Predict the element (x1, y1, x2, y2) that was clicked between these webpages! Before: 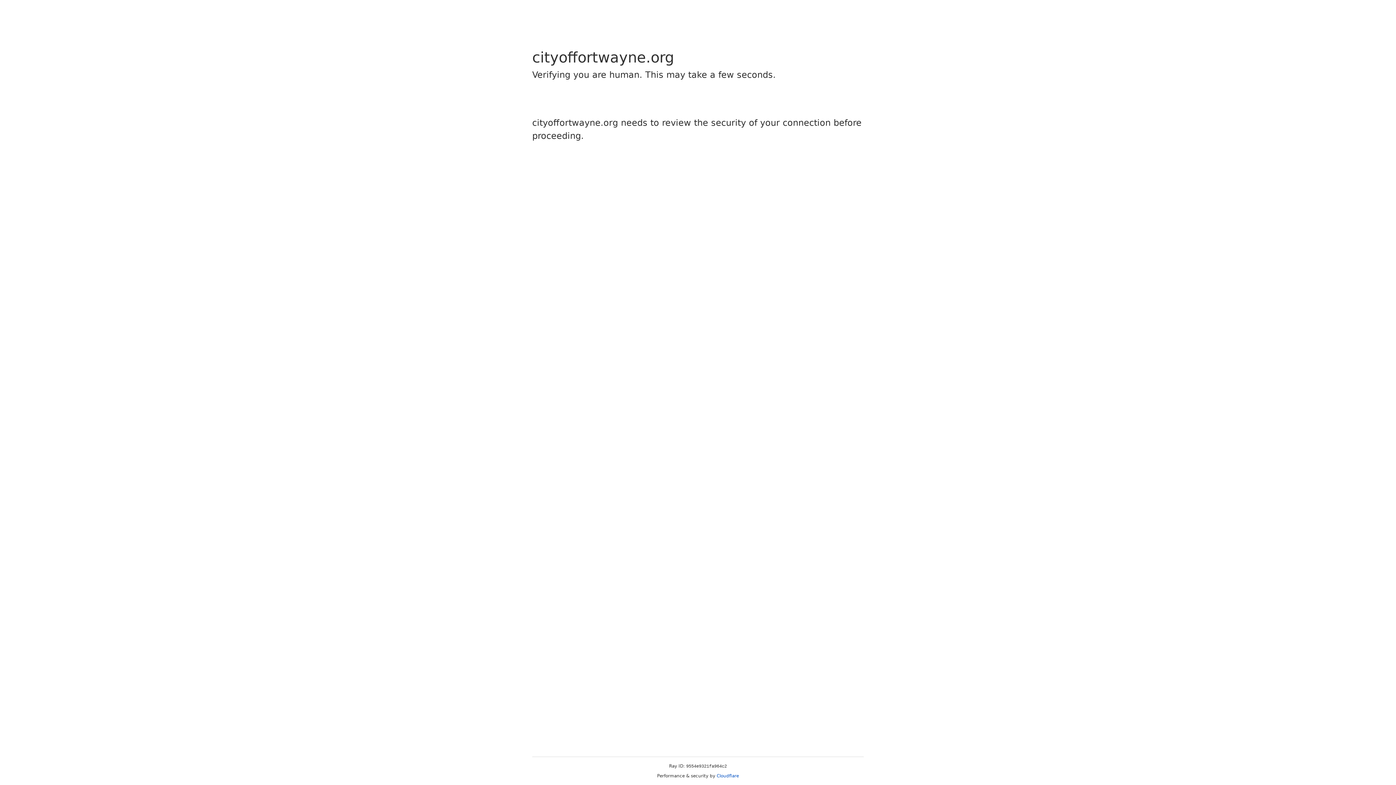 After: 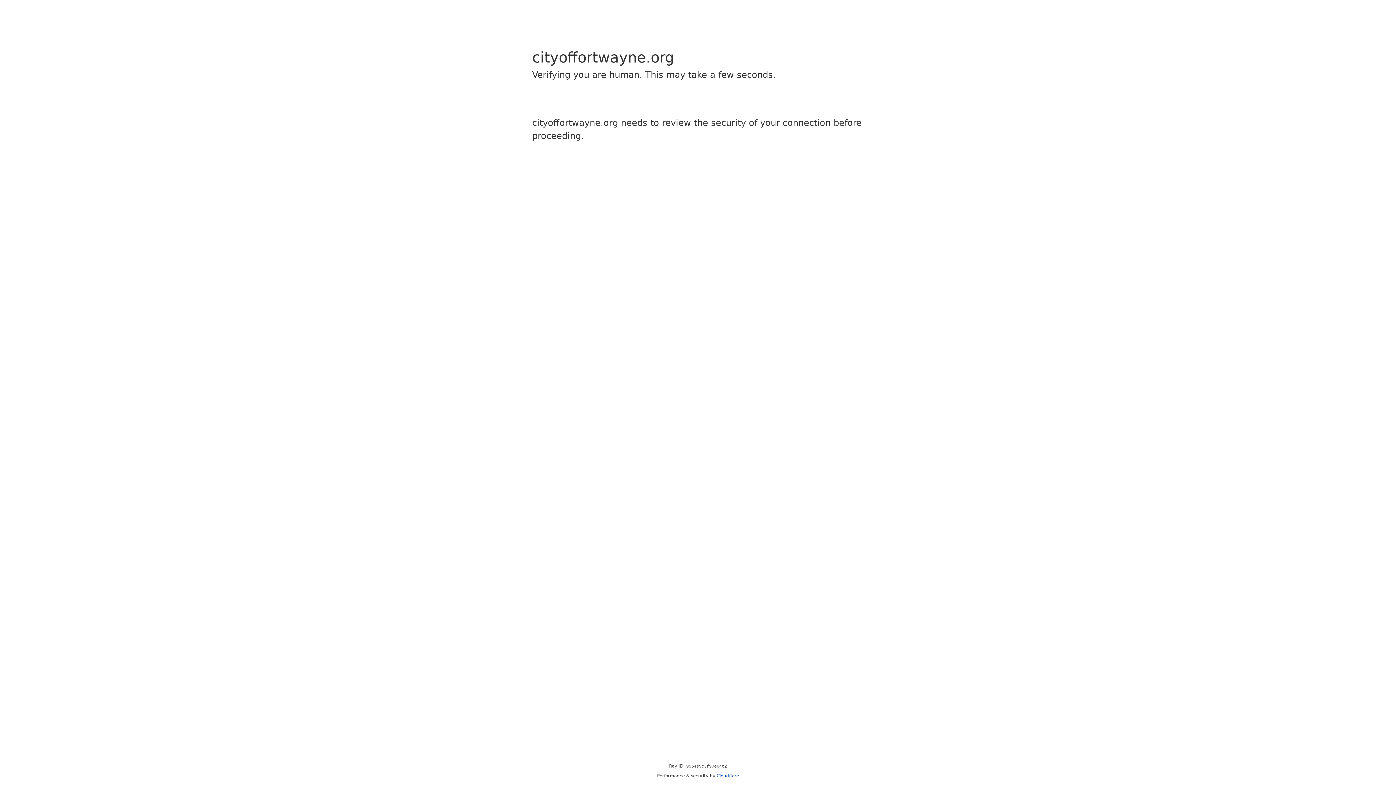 Action: label: Cloudflare bbox: (716, 773, 739, 778)